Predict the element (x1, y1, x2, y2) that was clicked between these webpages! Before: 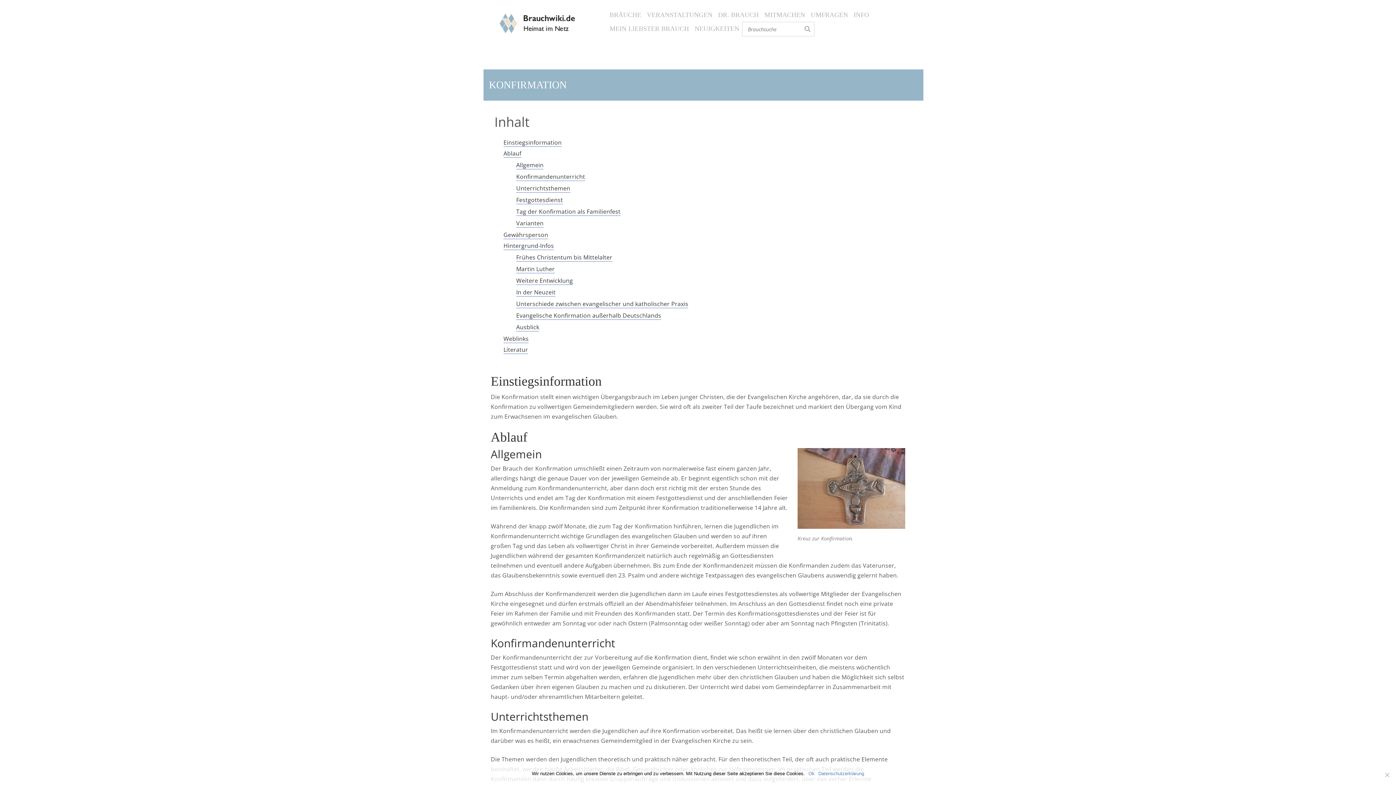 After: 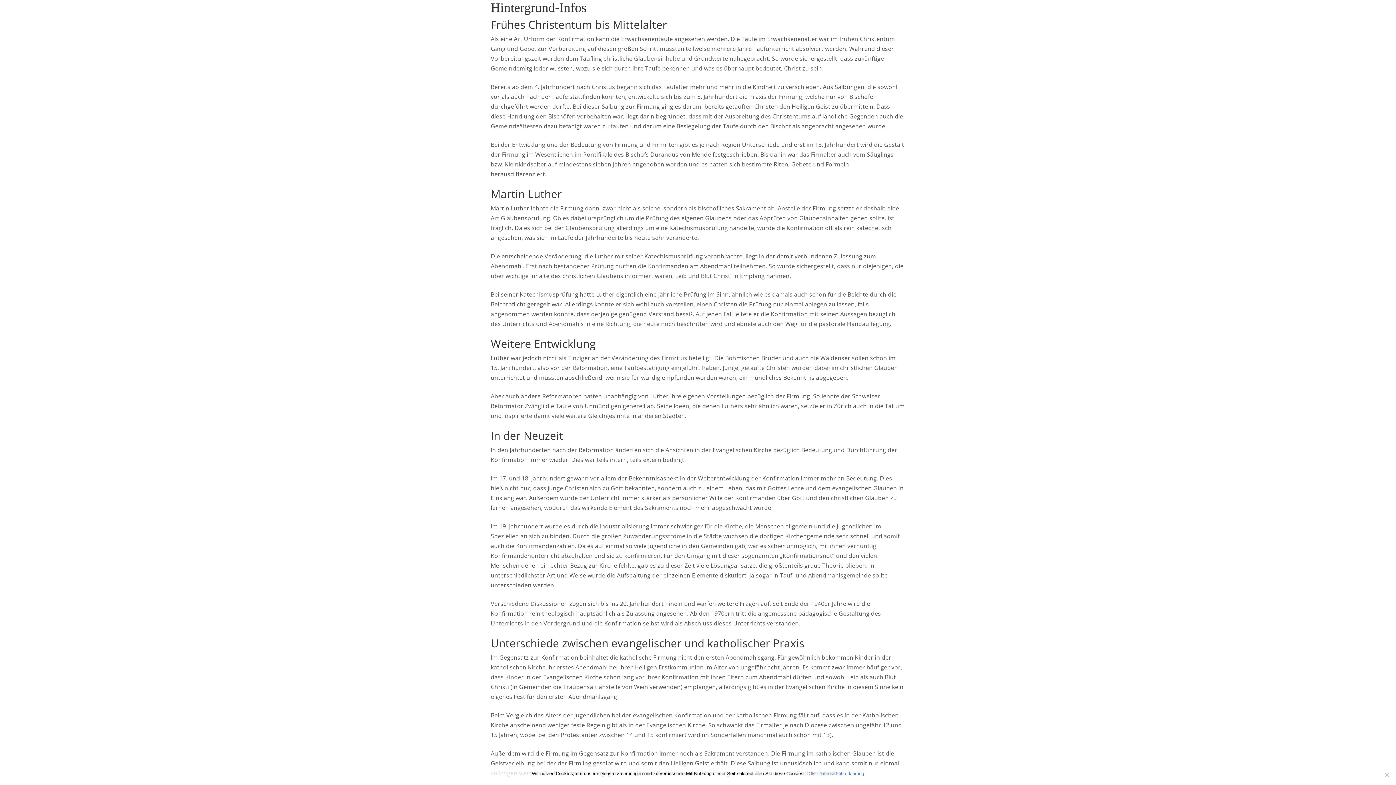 Action: label: Hintergrund-Infos bbox: (503, 241, 554, 250)